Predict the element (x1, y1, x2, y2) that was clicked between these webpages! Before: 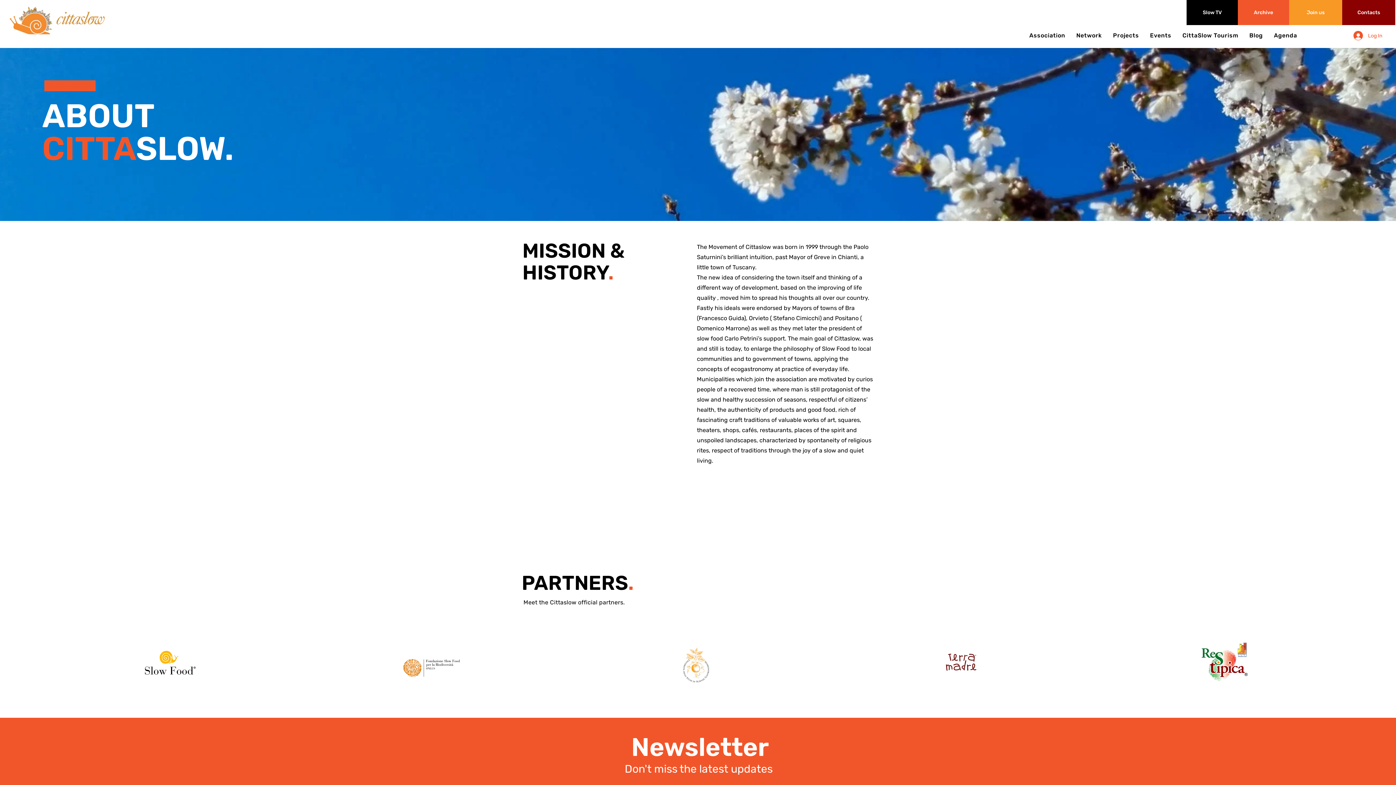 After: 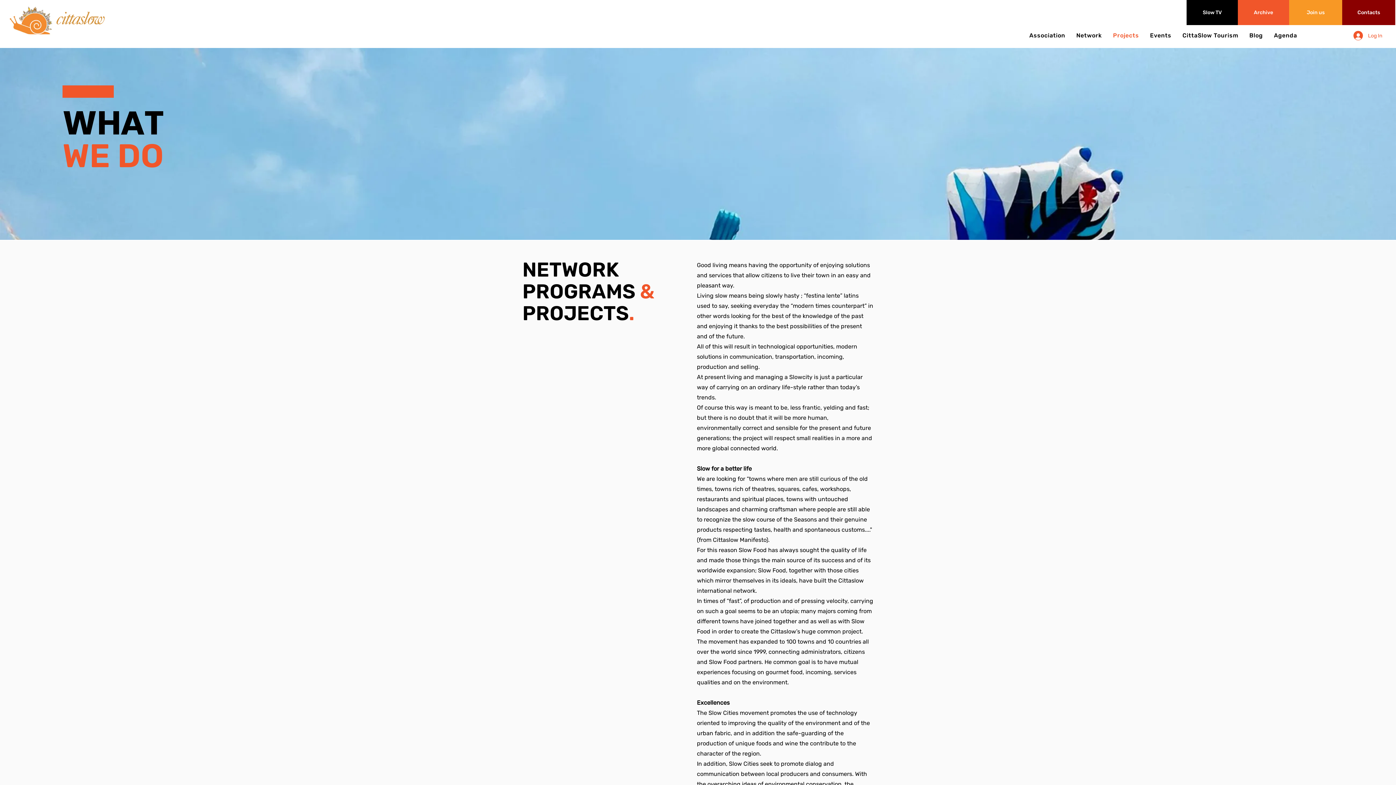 Action: label: Projects bbox: (1108, 28, 1142, 42)